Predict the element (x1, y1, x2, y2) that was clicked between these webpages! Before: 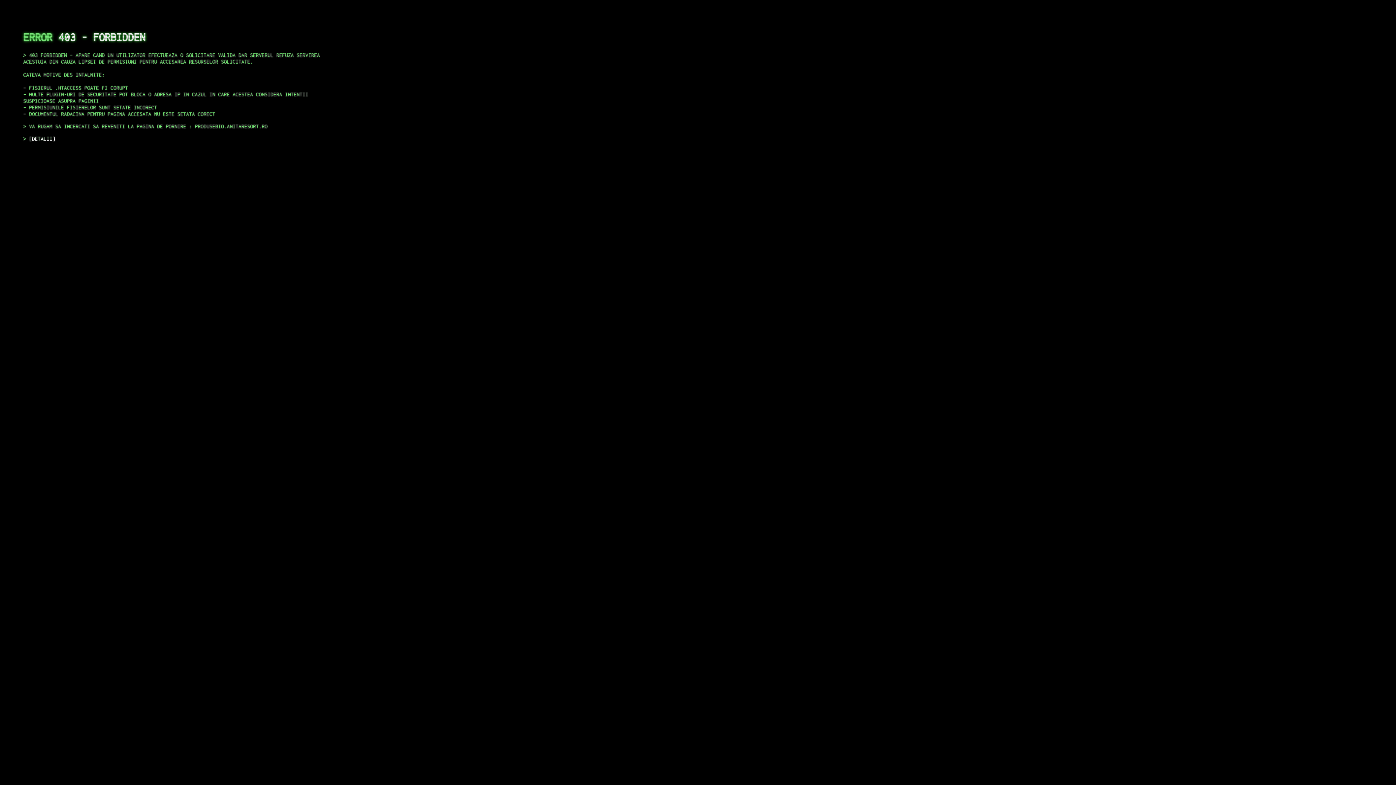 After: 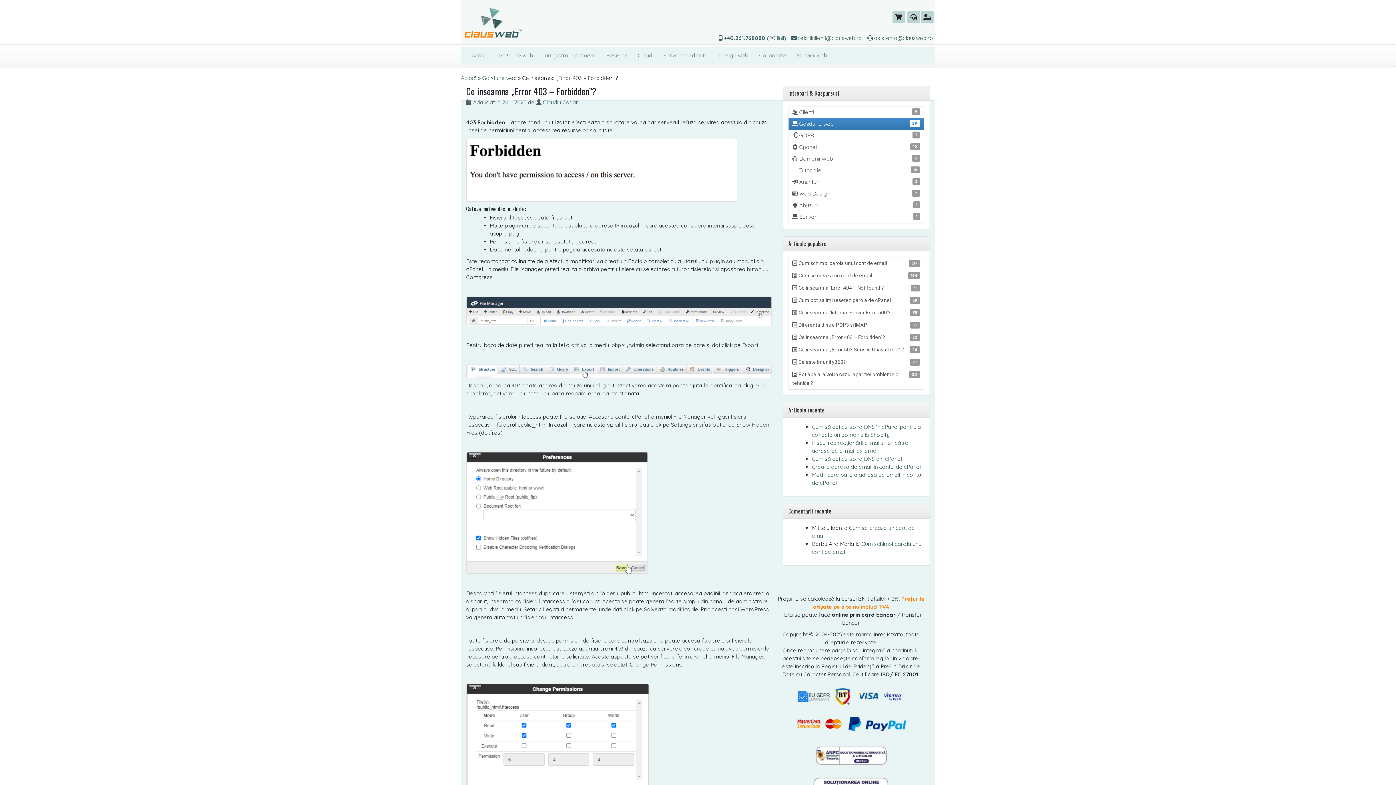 Action: bbox: (29, 135, 55, 141) label: DETALII